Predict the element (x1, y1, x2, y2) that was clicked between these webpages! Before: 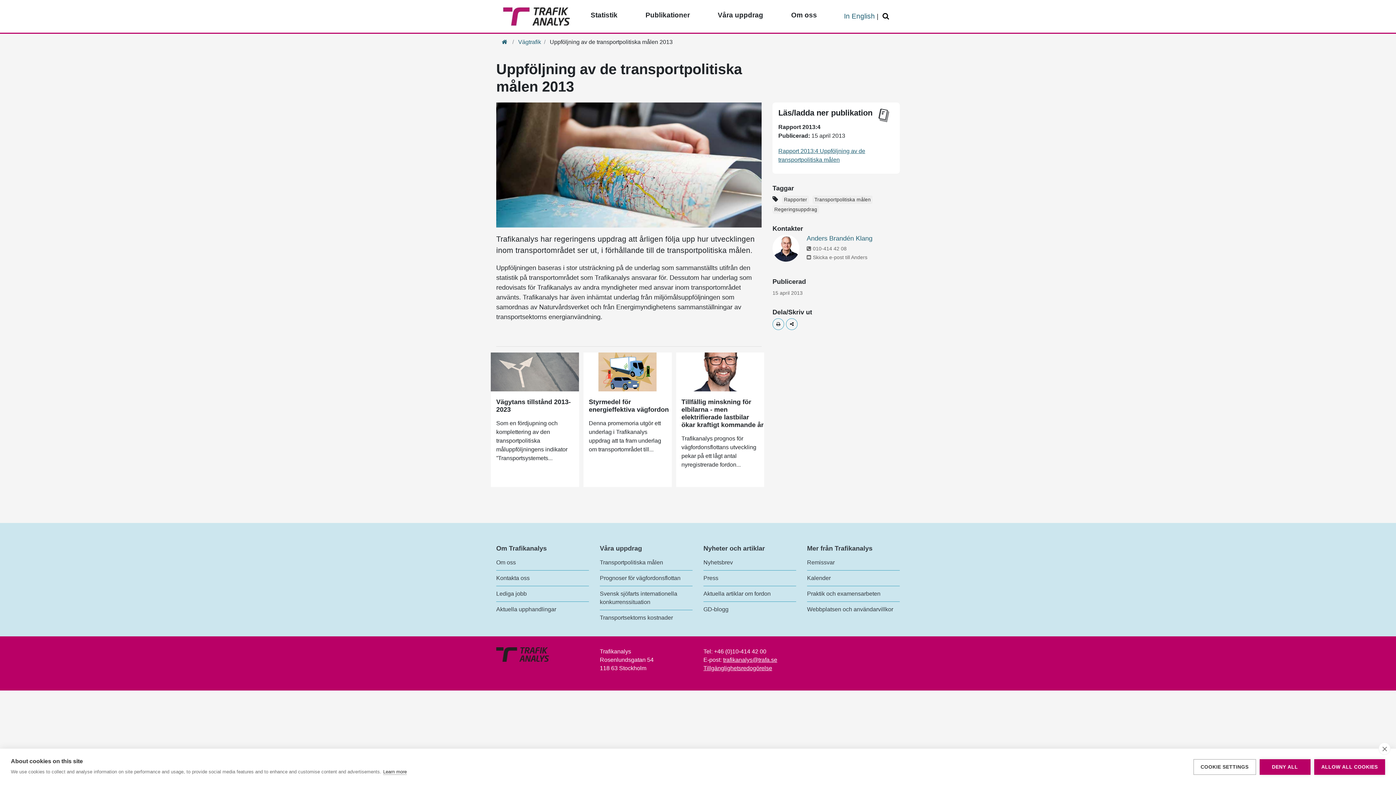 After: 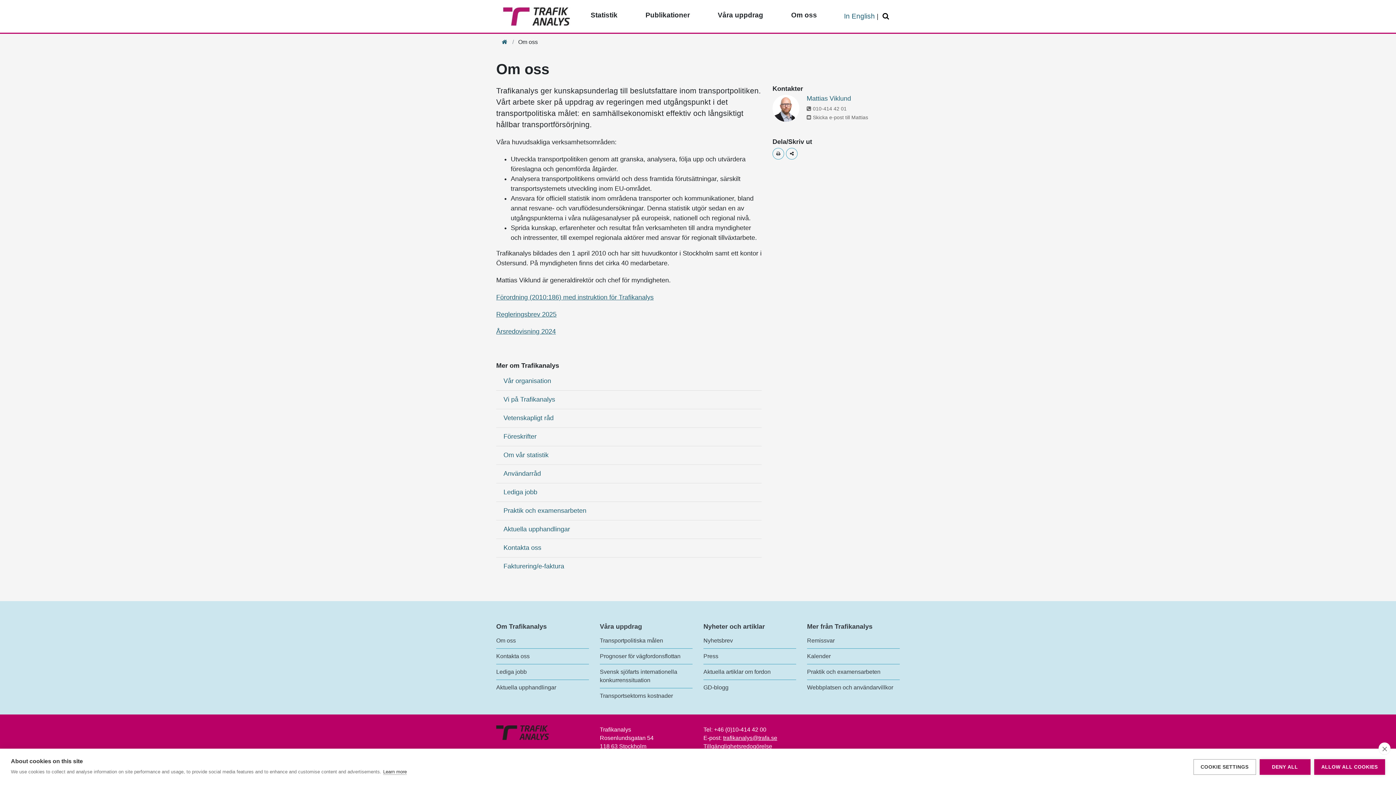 Action: label: Om oss bbox: (496, 559, 516, 565)